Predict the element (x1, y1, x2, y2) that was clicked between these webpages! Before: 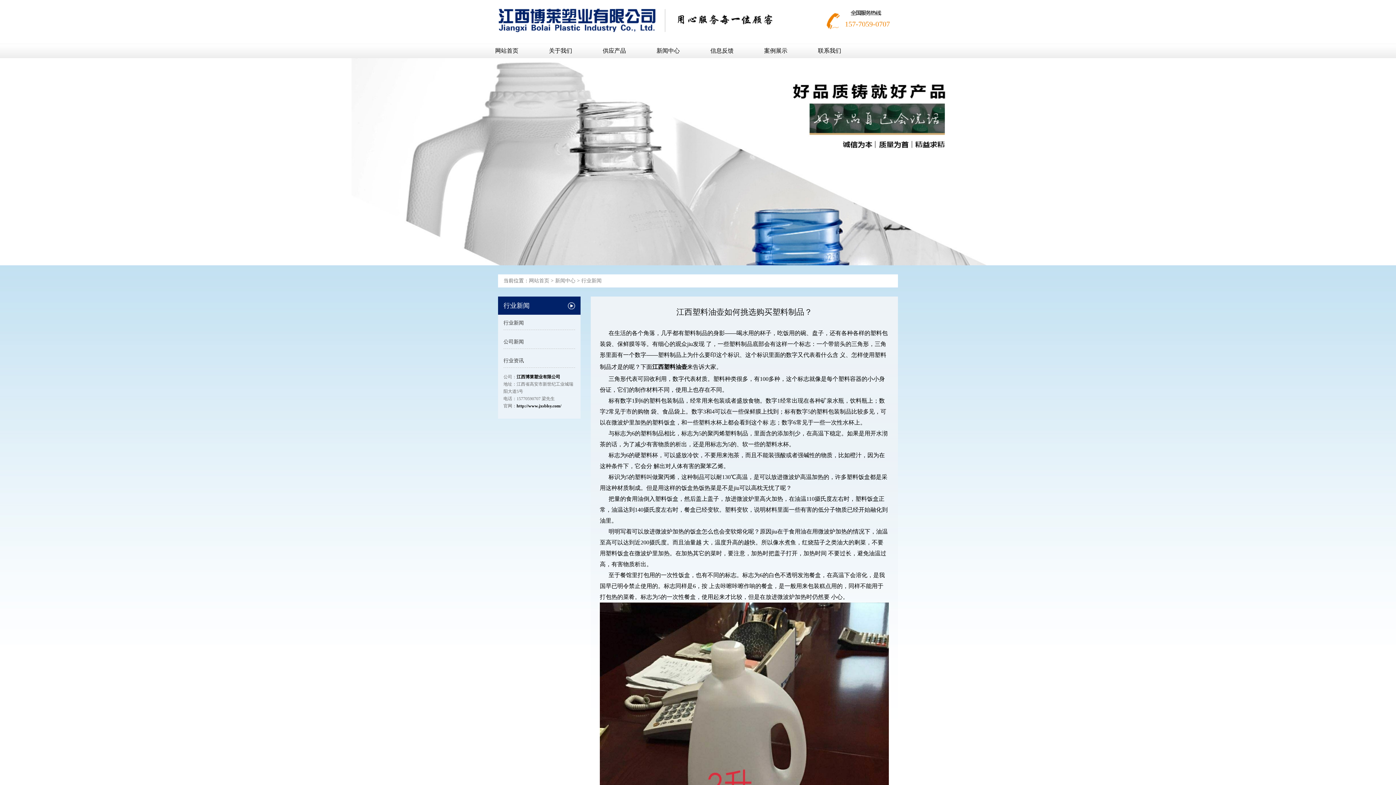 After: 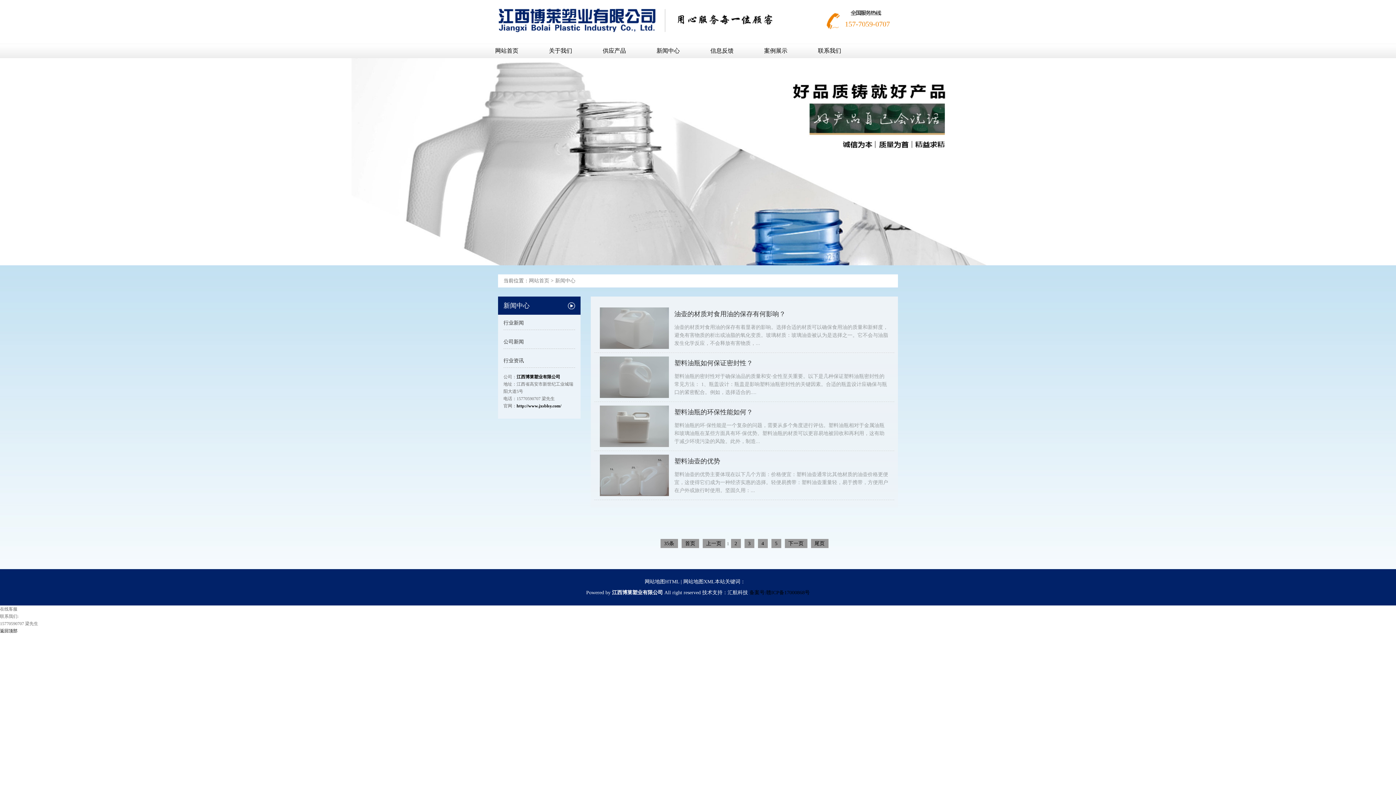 Action: bbox: (641, 43, 695, 58) label: 新闻中心